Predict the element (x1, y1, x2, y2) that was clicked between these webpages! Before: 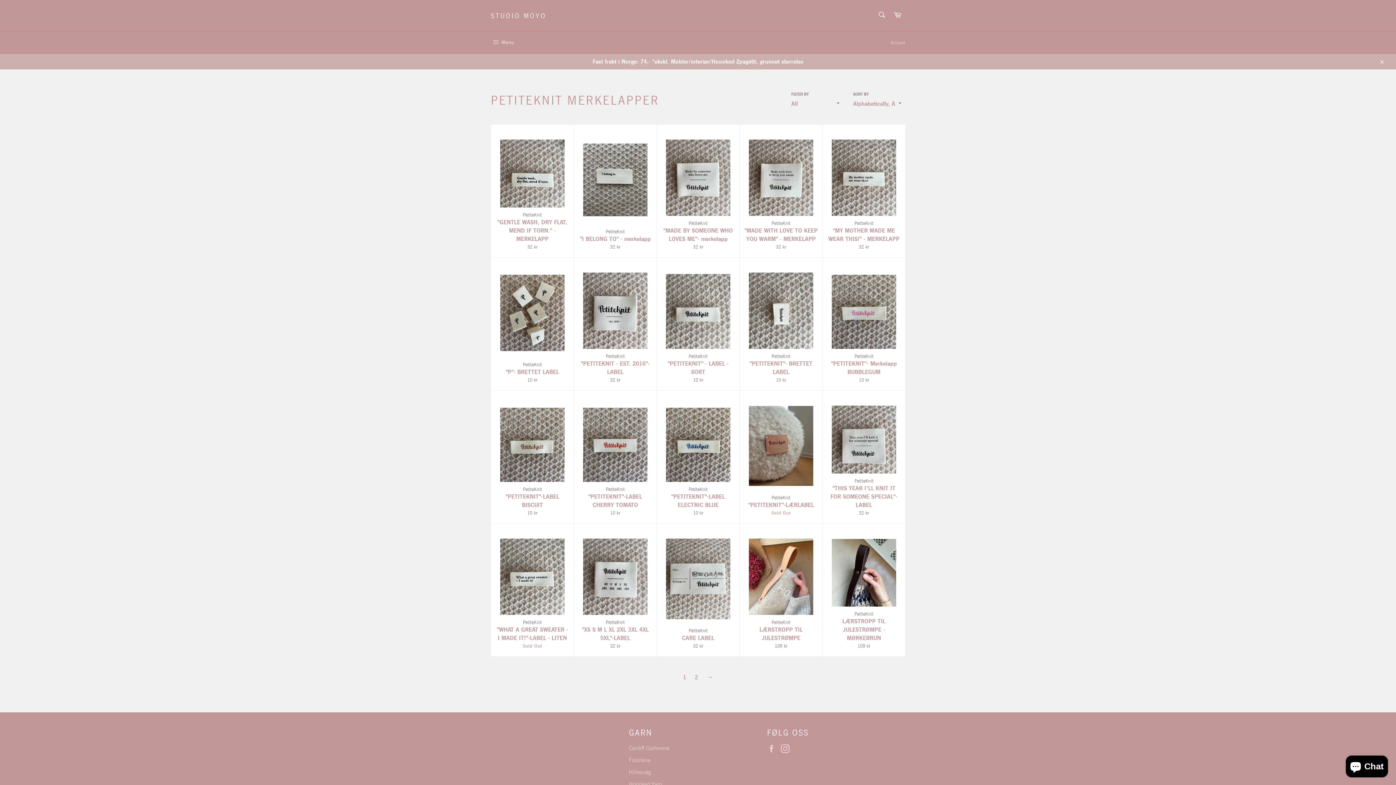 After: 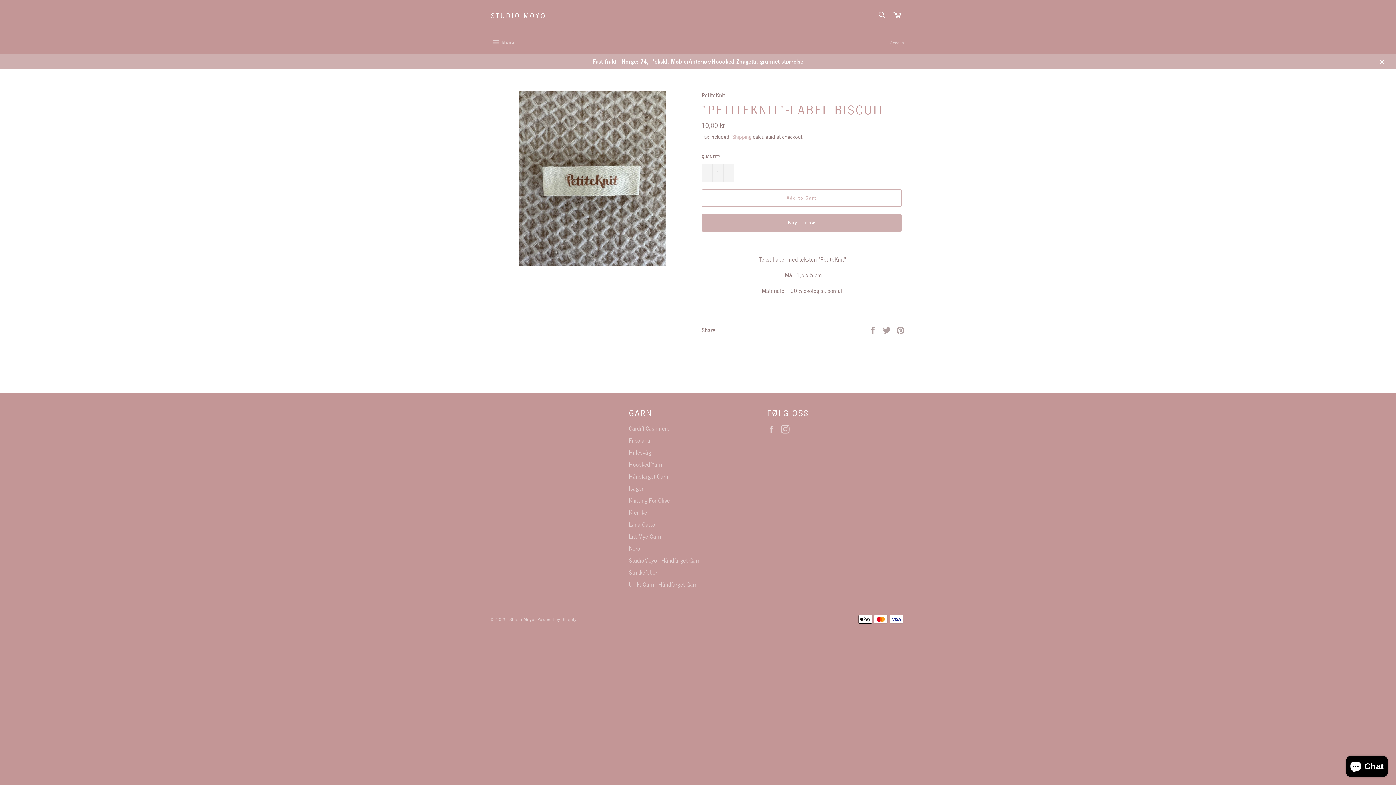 Action: label: PetiteKnit
"PETITEKNIT"-LABEL BISCUIT
Regular price
10 kr bbox: (490, 390, 573, 524)